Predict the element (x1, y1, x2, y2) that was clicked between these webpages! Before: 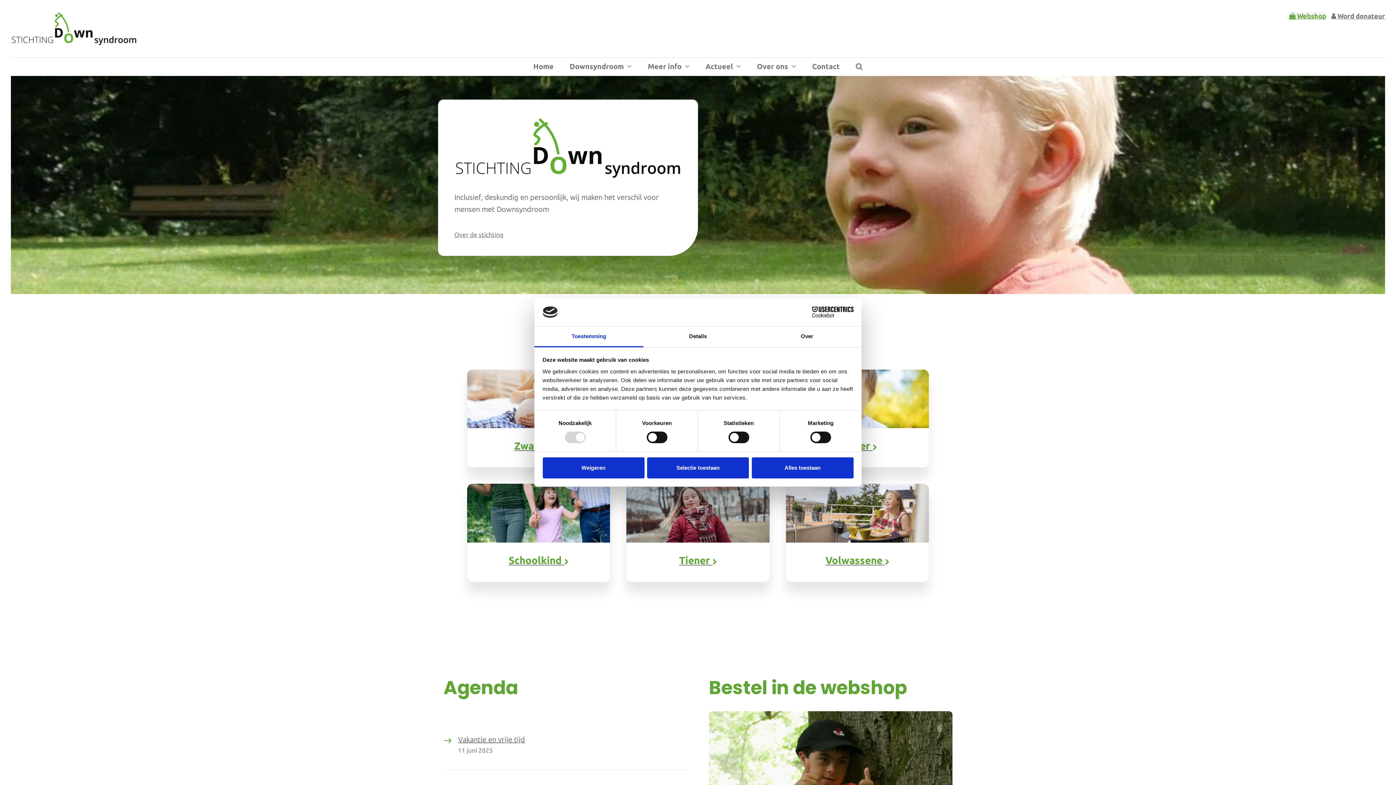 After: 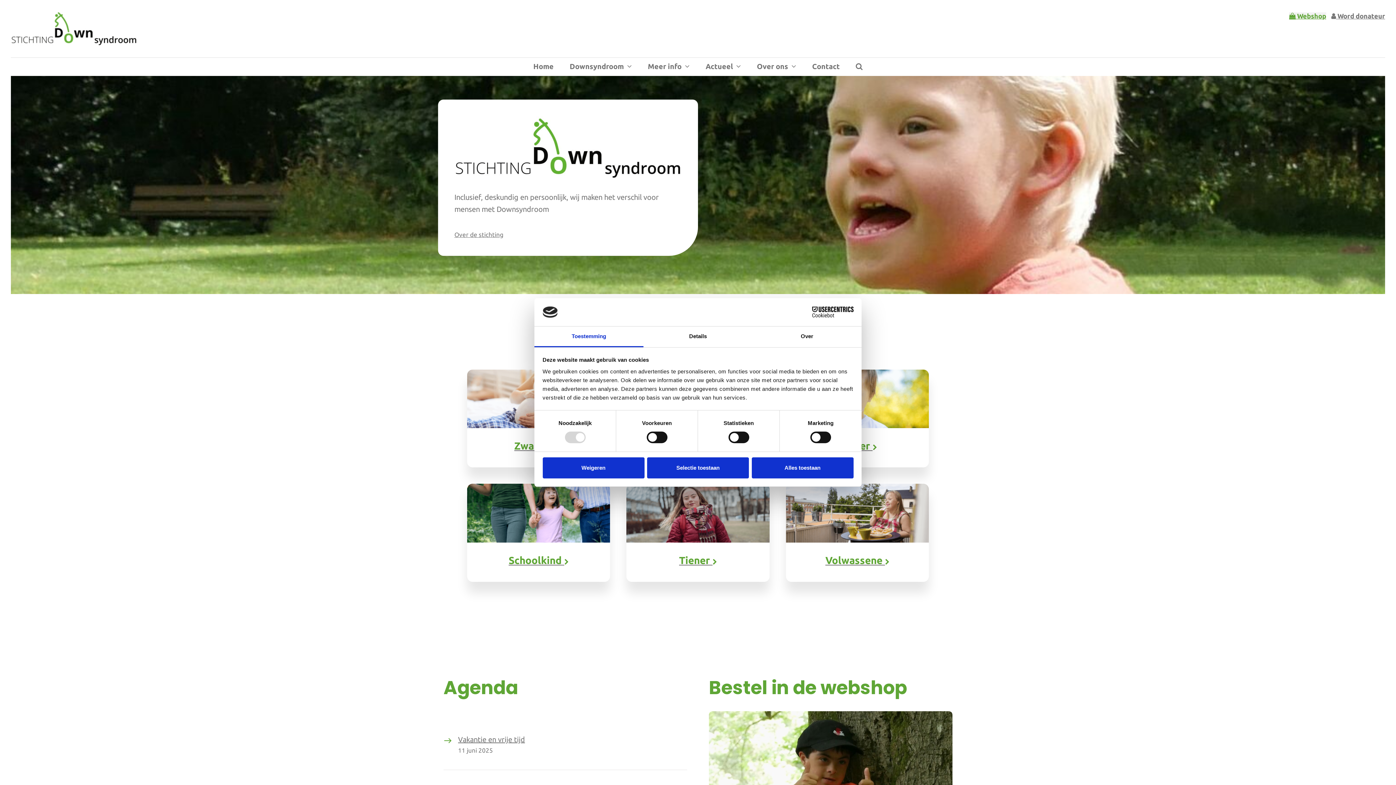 Action: bbox: (526, 57, 561, 76) label: Home